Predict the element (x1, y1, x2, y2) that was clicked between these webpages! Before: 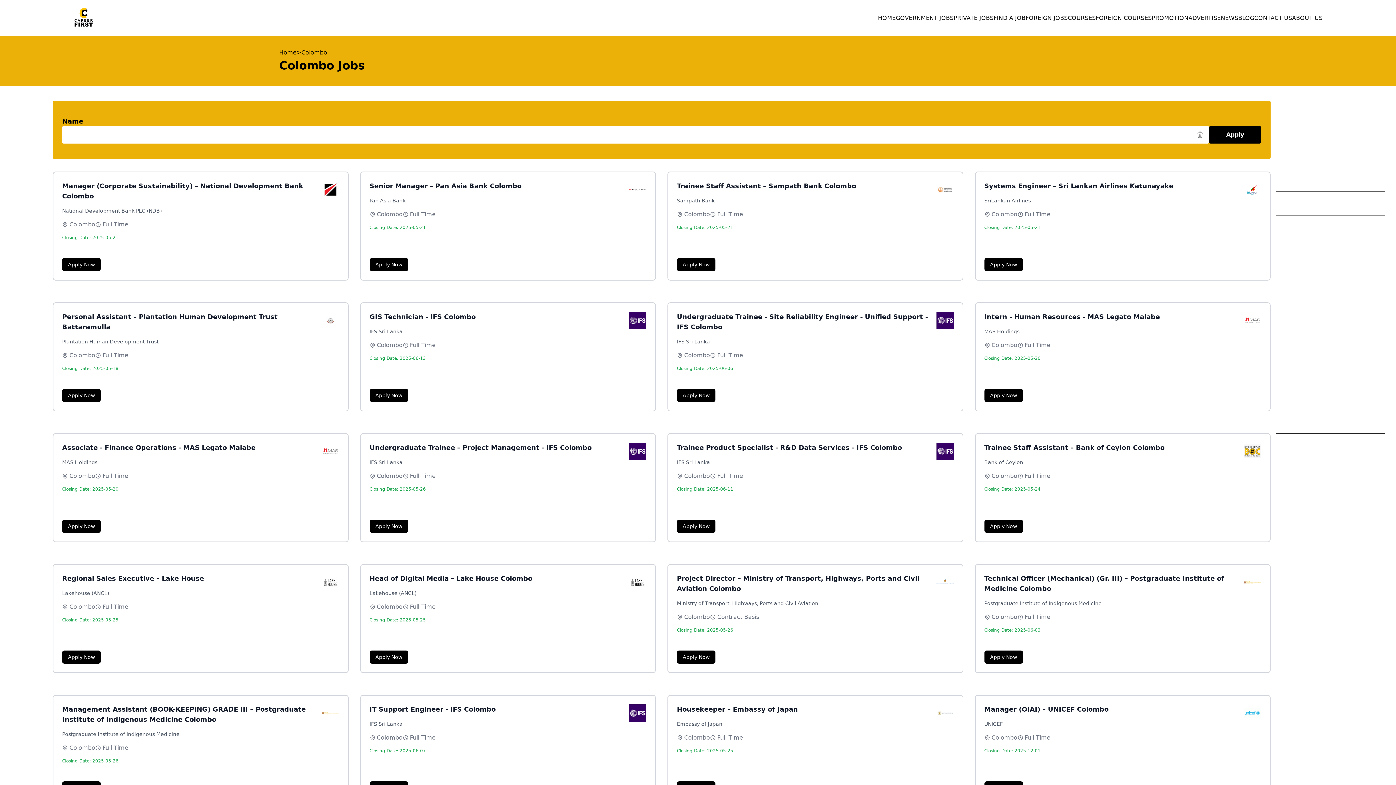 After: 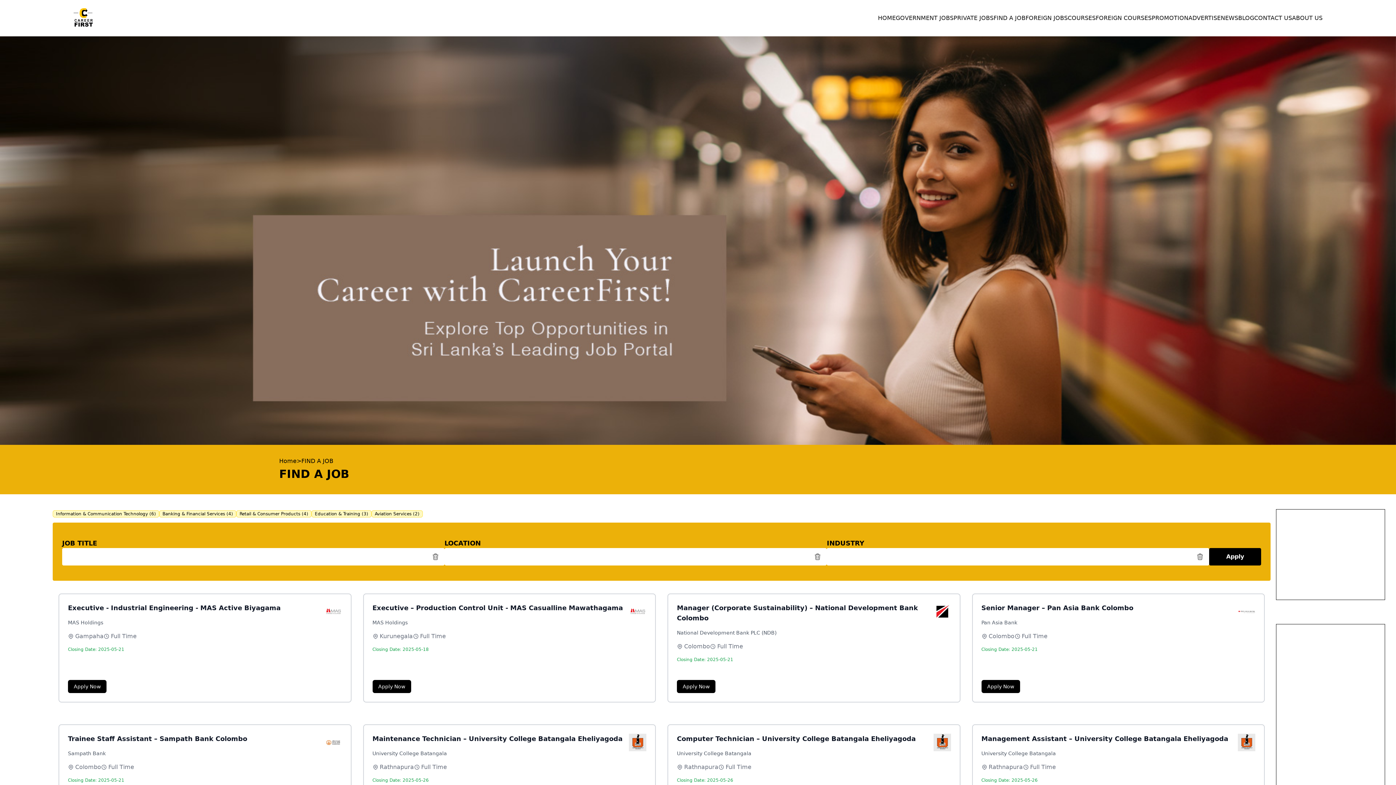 Action: bbox: (993, 0, 1025, 36) label: FIND A JOB